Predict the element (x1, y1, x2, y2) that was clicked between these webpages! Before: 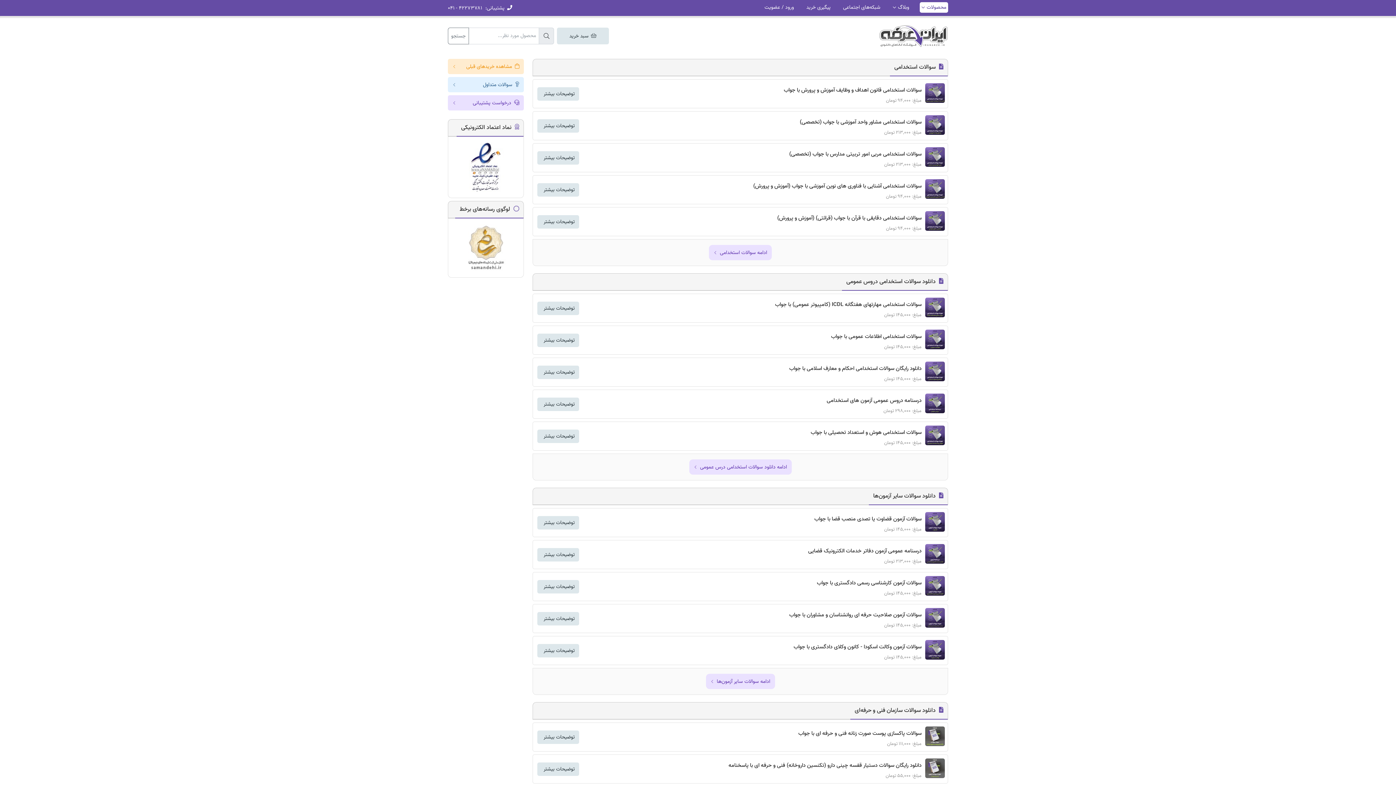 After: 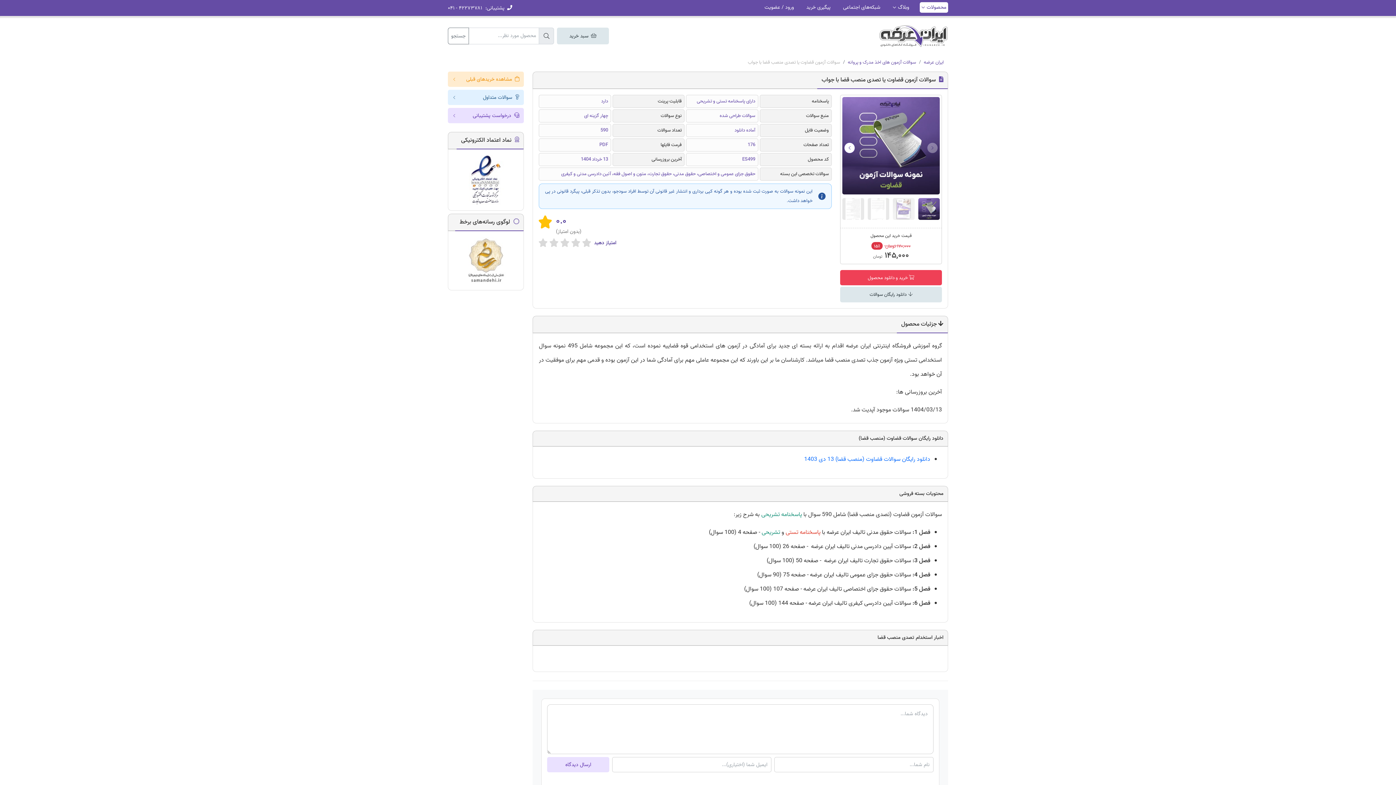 Action: label: توضیحات بیشتر bbox: (537, 516, 579, 529)